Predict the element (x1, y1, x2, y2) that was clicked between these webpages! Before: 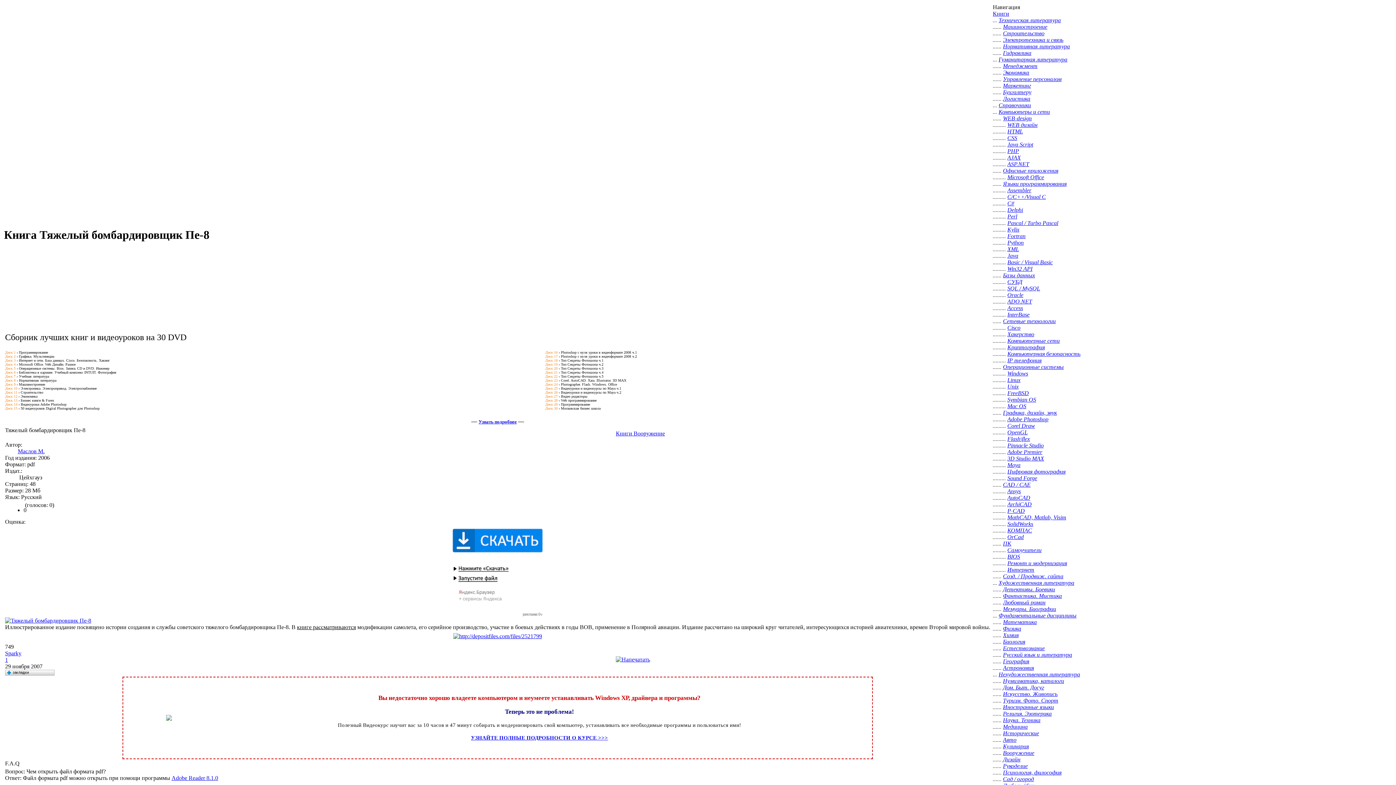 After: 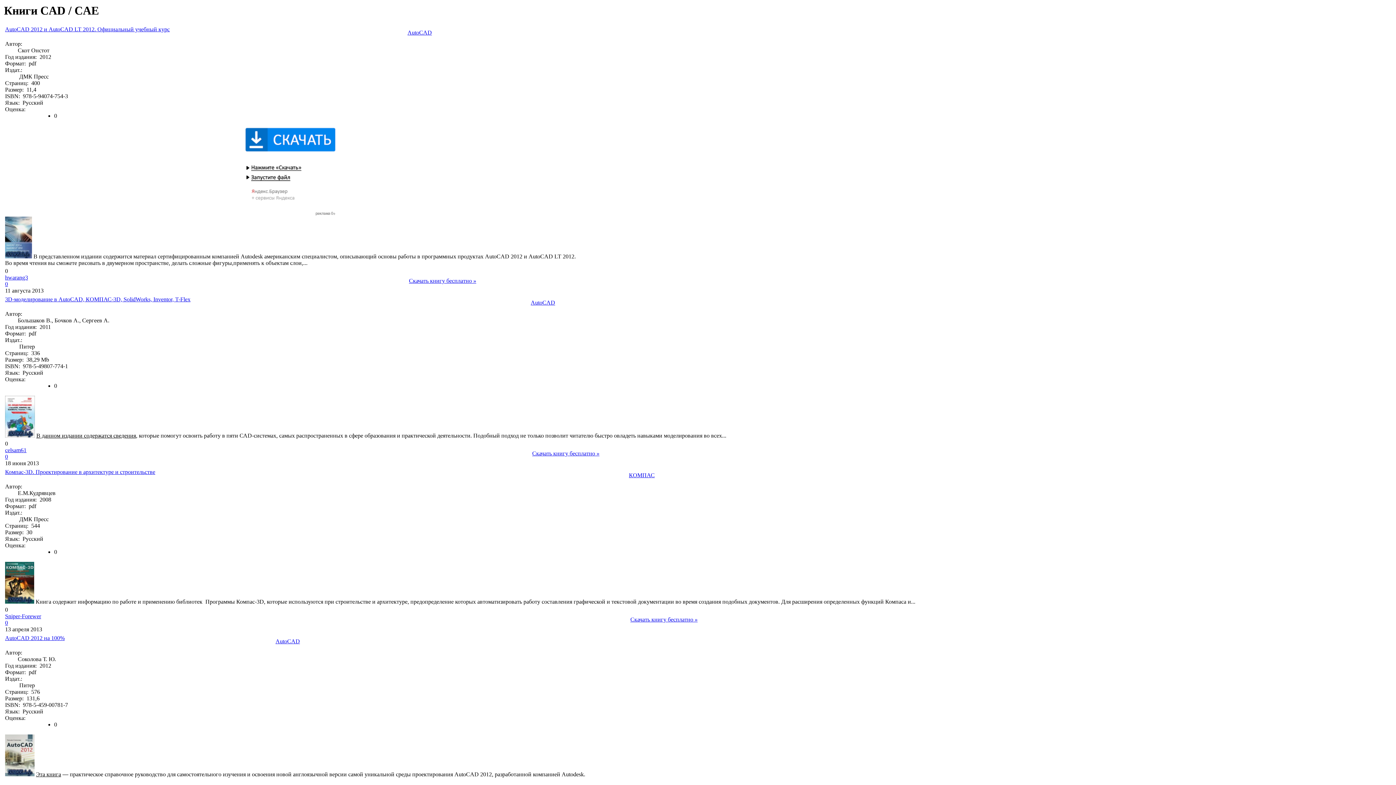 Action: label: CAD / CAE bbox: (1003, 481, 1030, 488)